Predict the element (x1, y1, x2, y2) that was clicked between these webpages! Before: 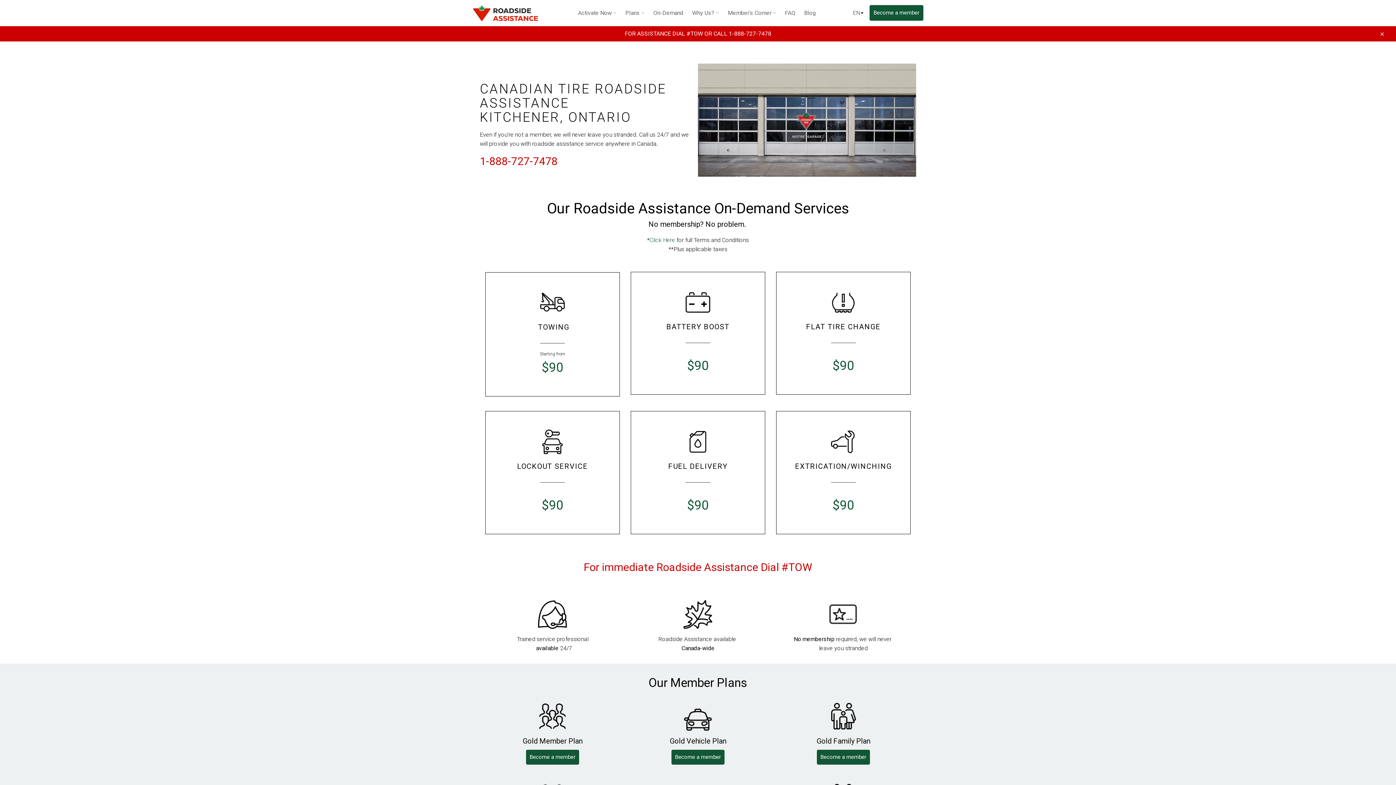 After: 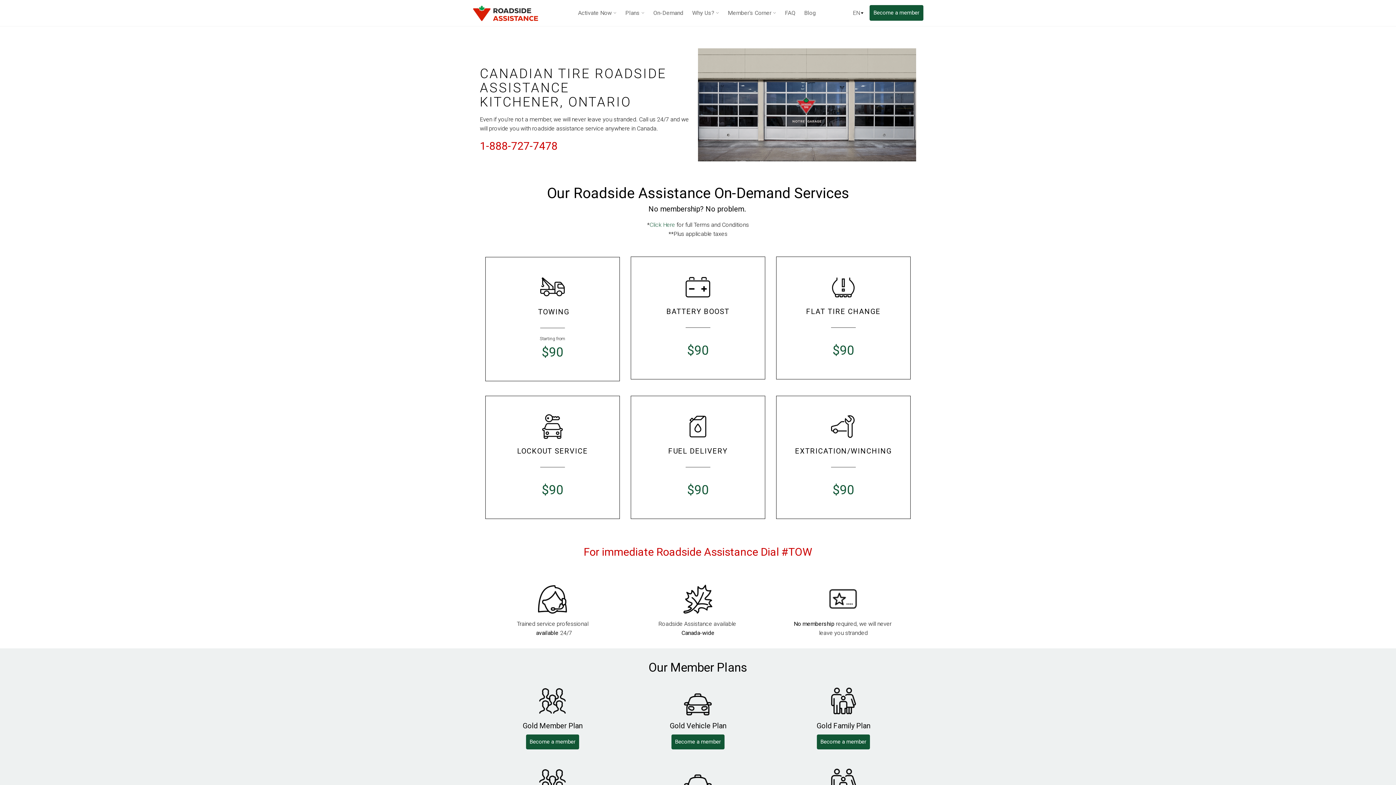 Action: bbox: (1374, 26, 1389, 41) label: Close